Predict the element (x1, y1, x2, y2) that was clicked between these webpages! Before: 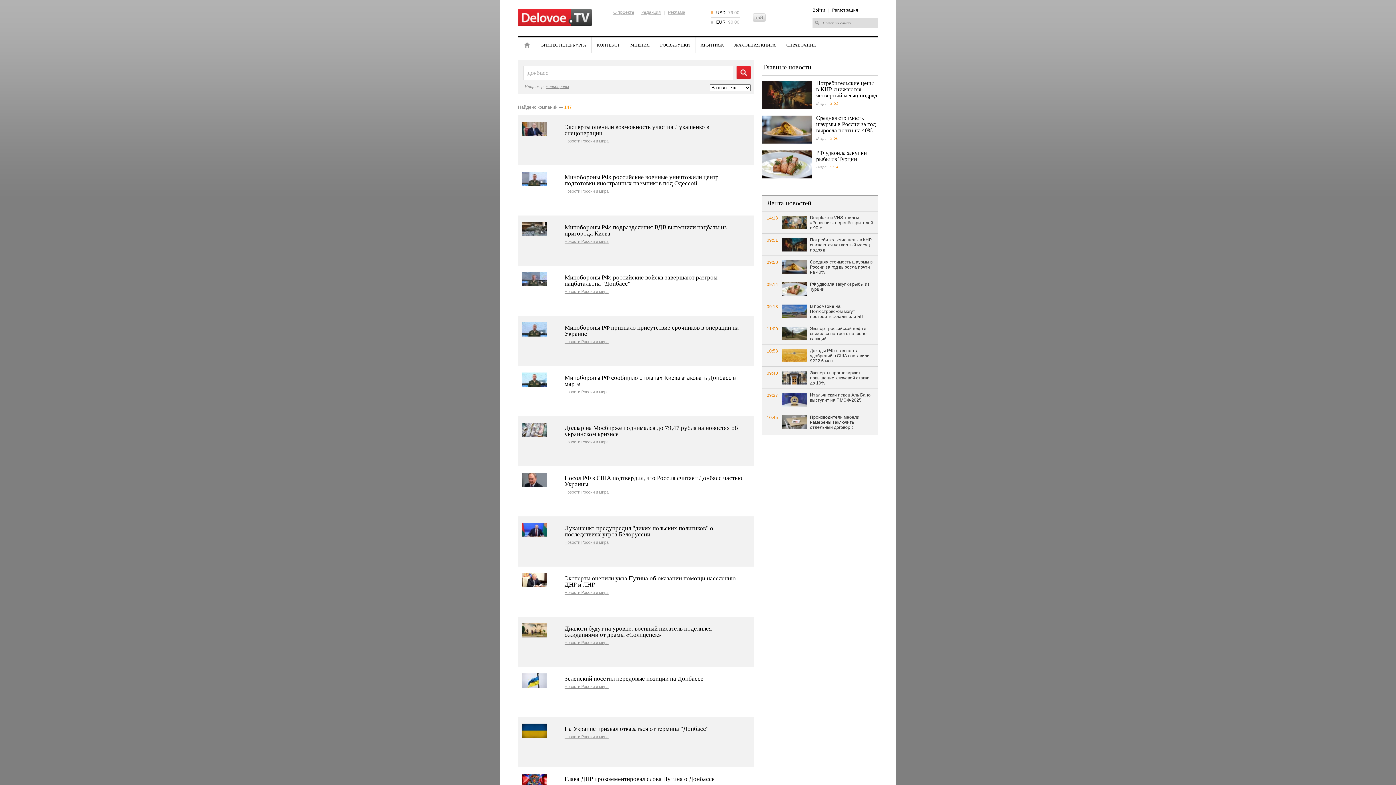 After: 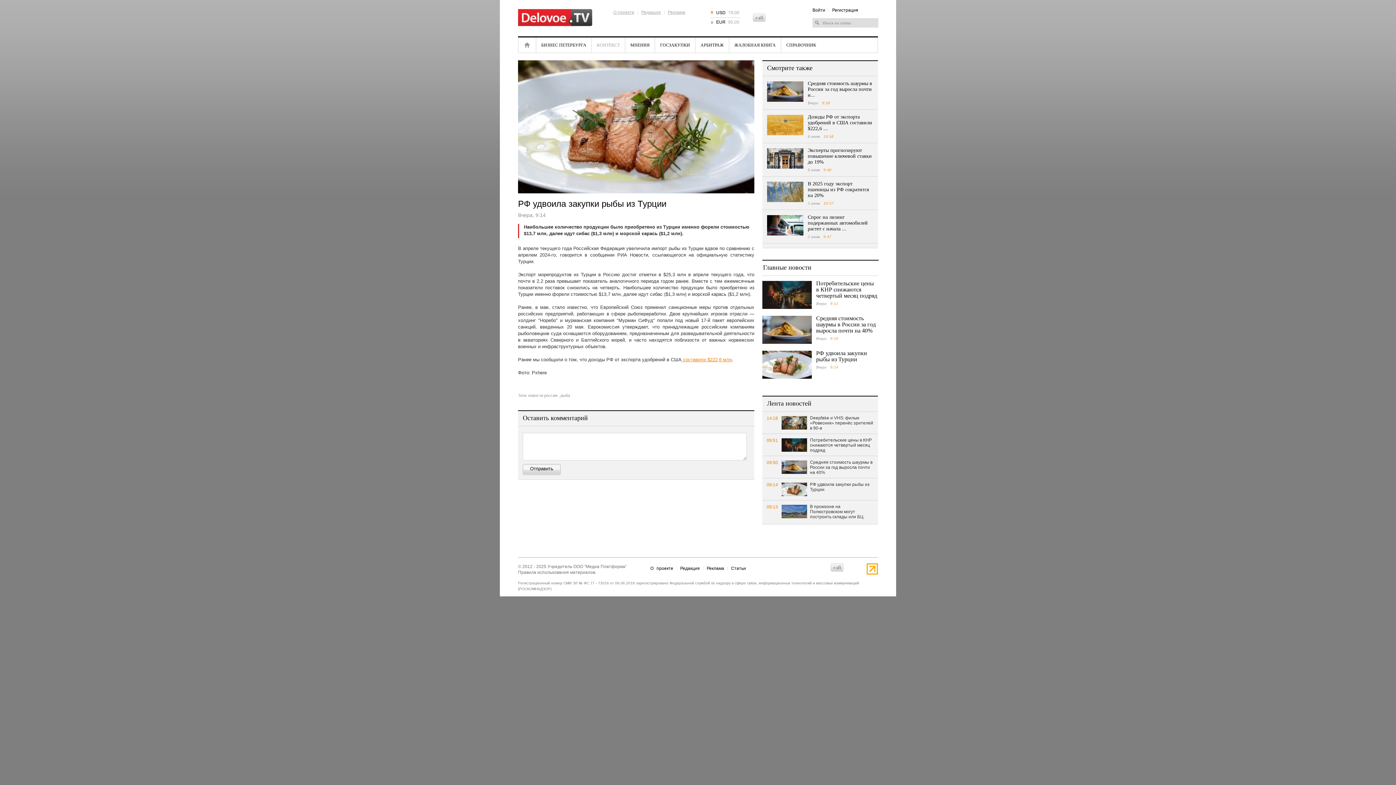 Action: label: РФ удвоила закупки рыбы из Турции bbox: (810, 281, 873, 297)